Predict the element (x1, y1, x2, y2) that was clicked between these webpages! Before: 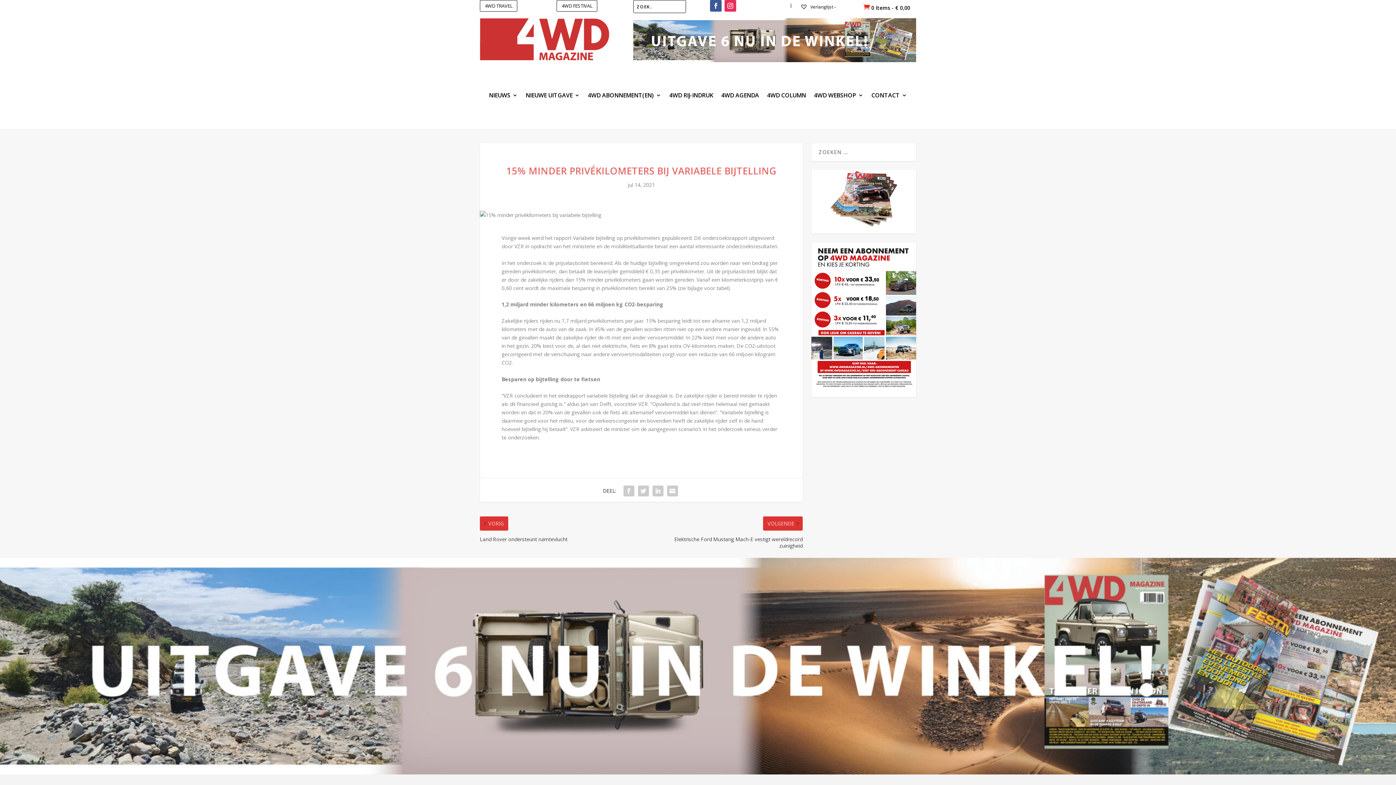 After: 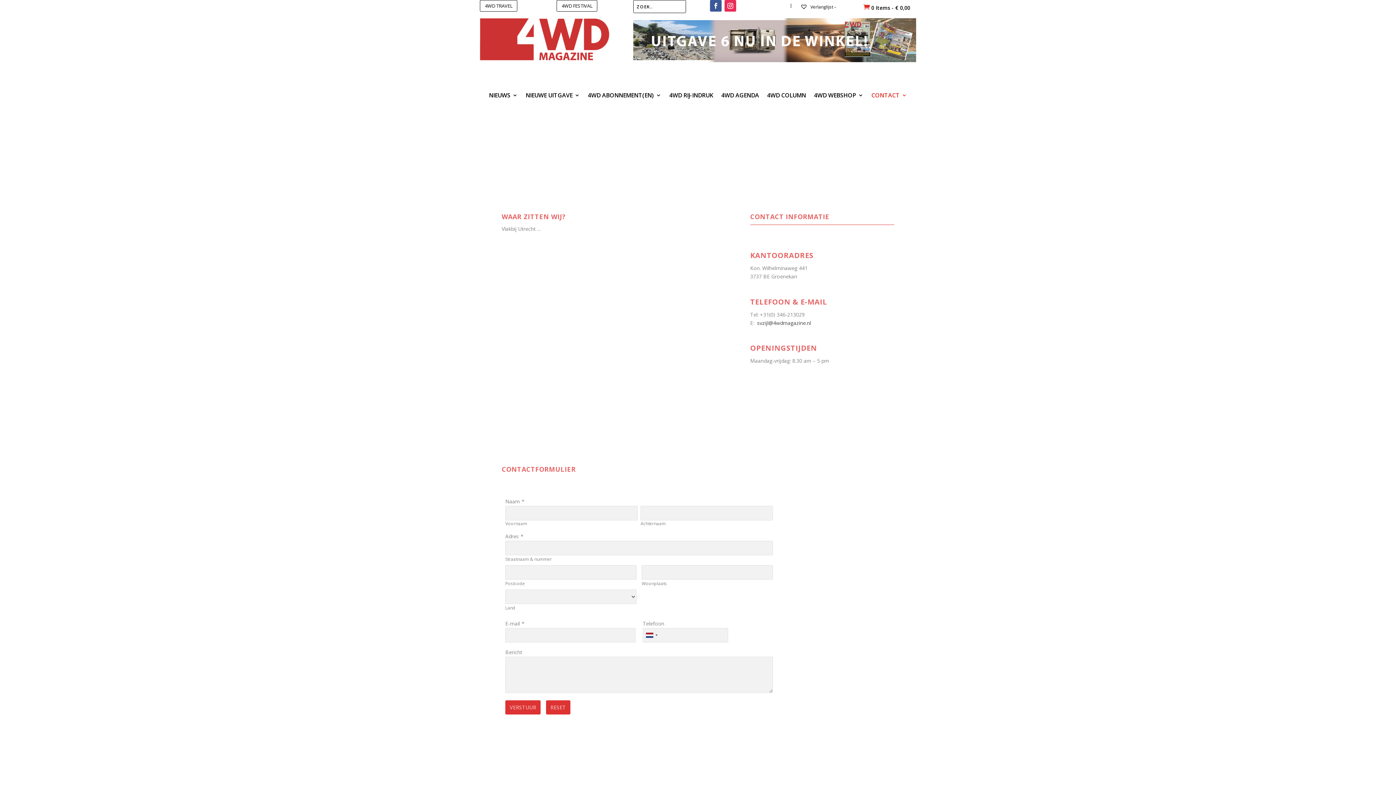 Action: bbox: (871, 92, 907, 100) label: CONTACT